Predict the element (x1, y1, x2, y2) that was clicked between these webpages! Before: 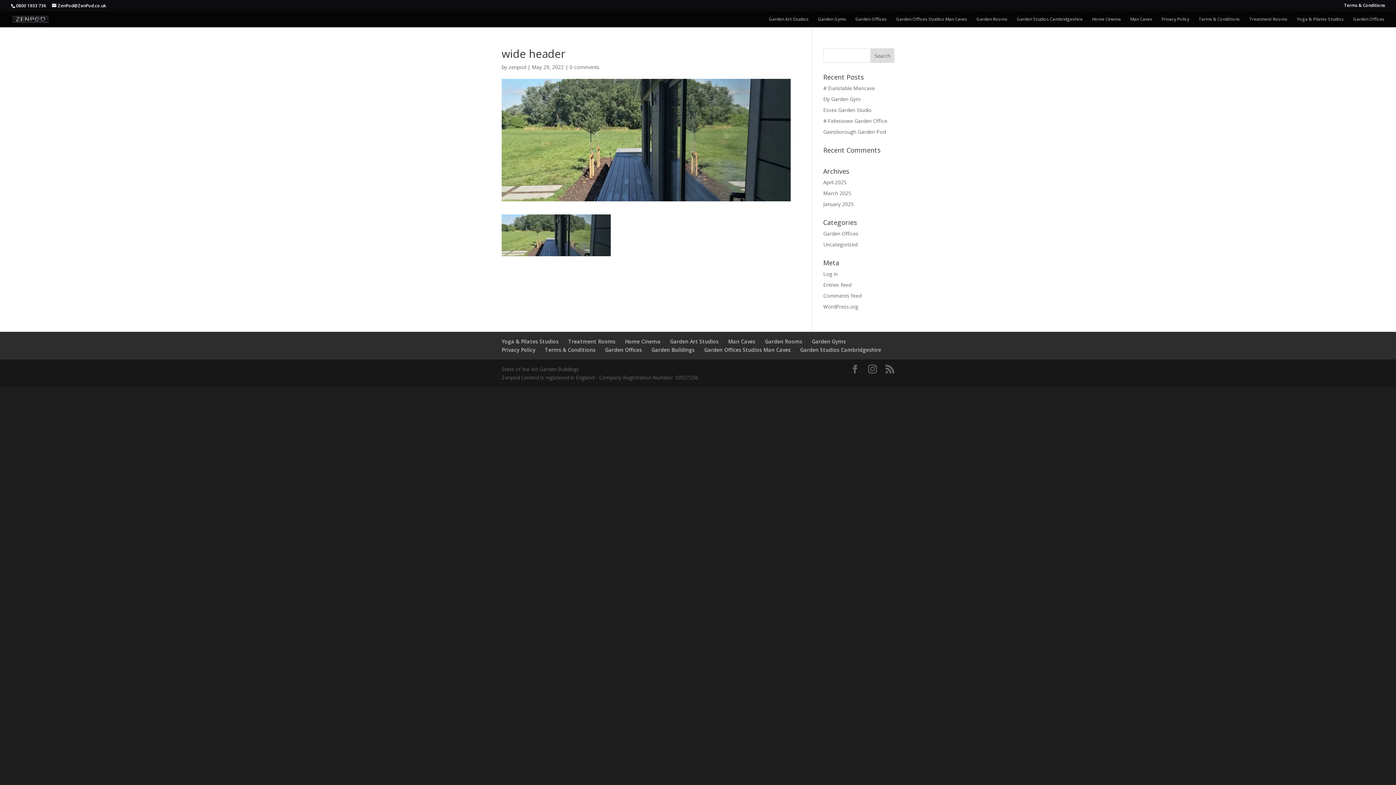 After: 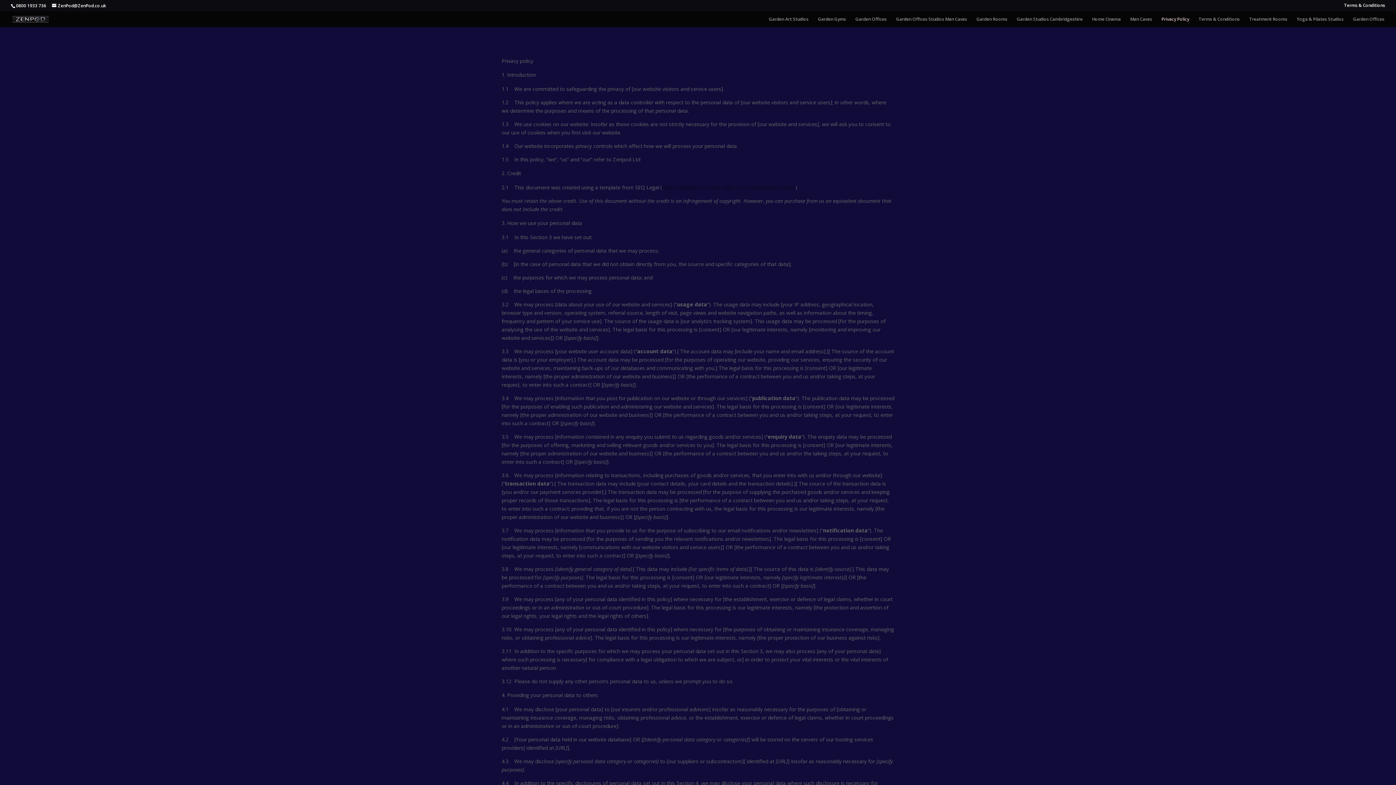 Action: label: Privacy Policy bbox: (1161, 16, 1189, 27)